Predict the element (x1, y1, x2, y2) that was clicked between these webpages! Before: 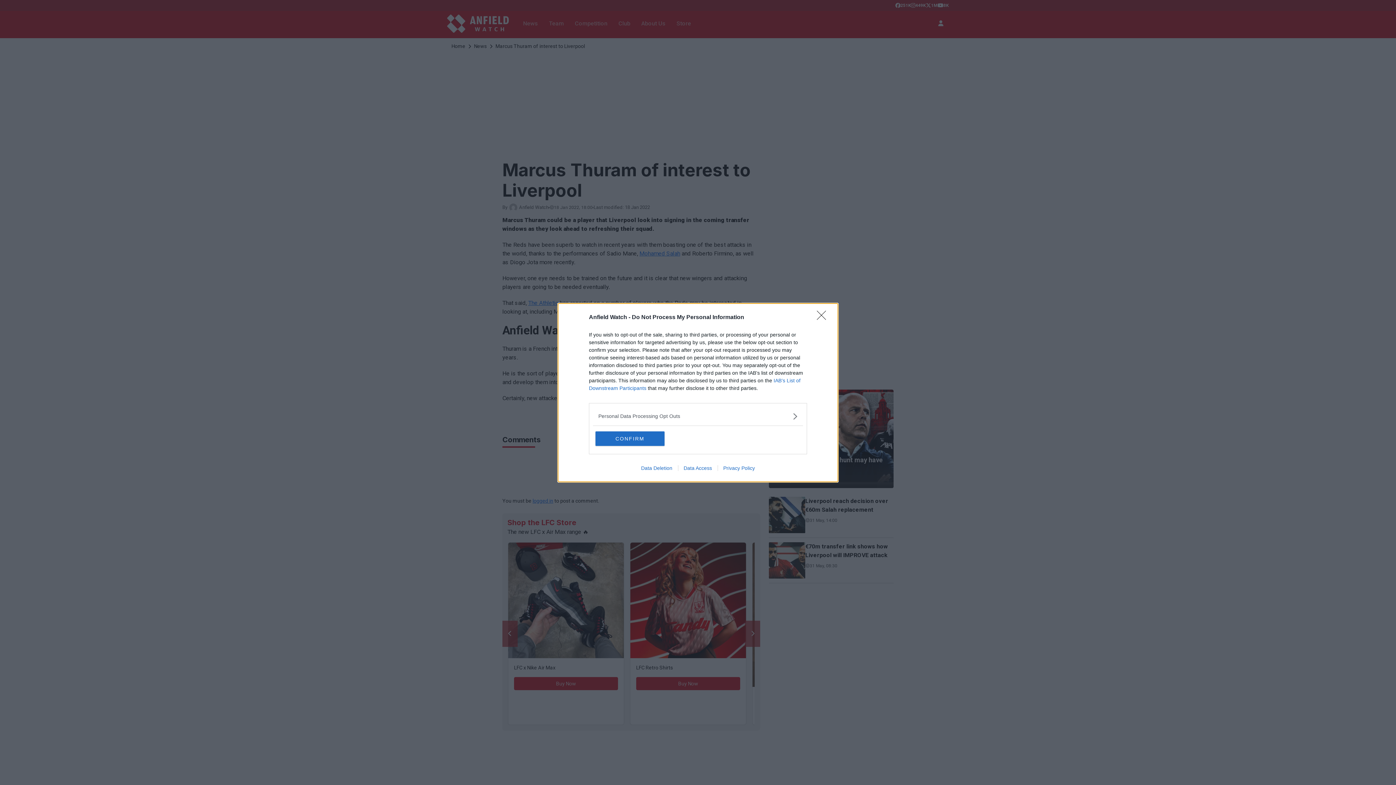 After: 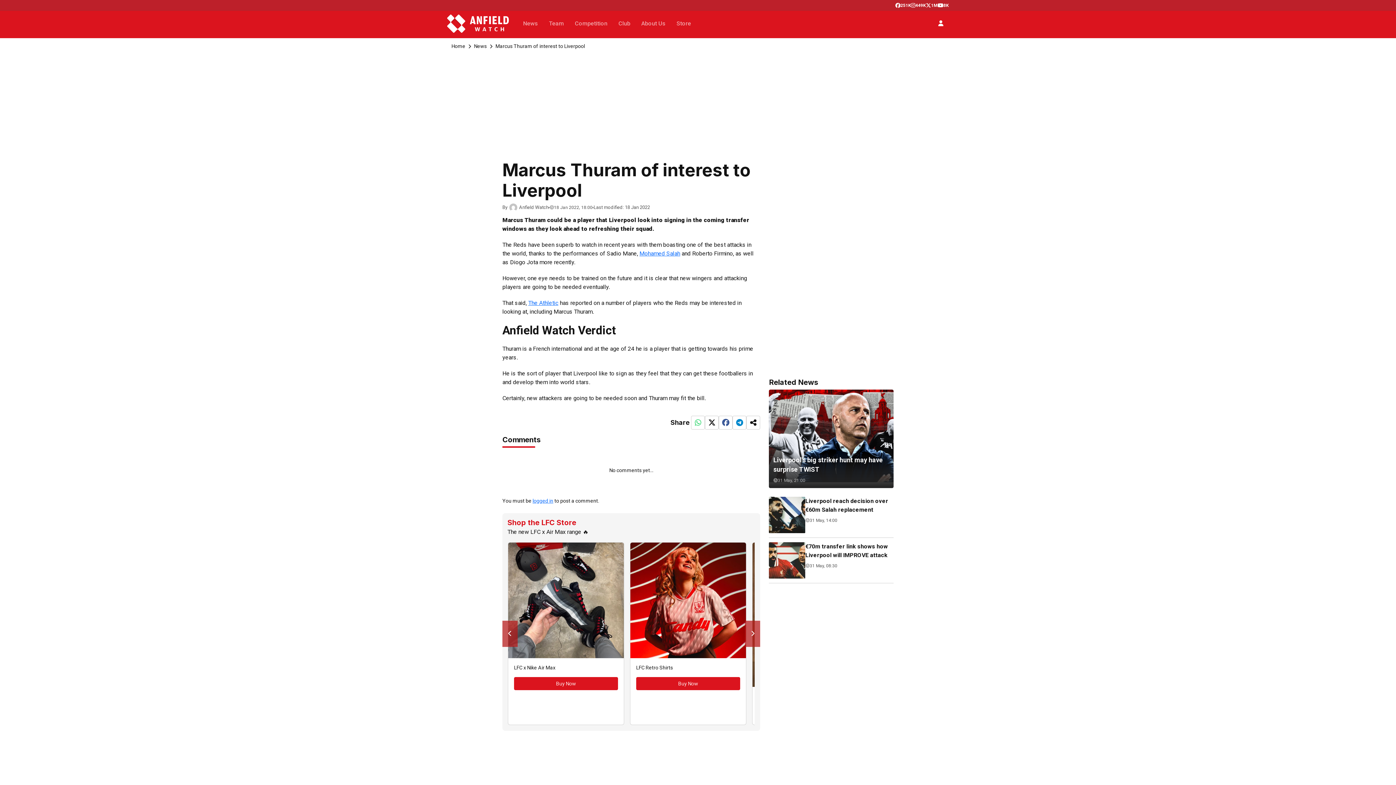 Action: bbox: (817, 310, 830, 324) label: Close